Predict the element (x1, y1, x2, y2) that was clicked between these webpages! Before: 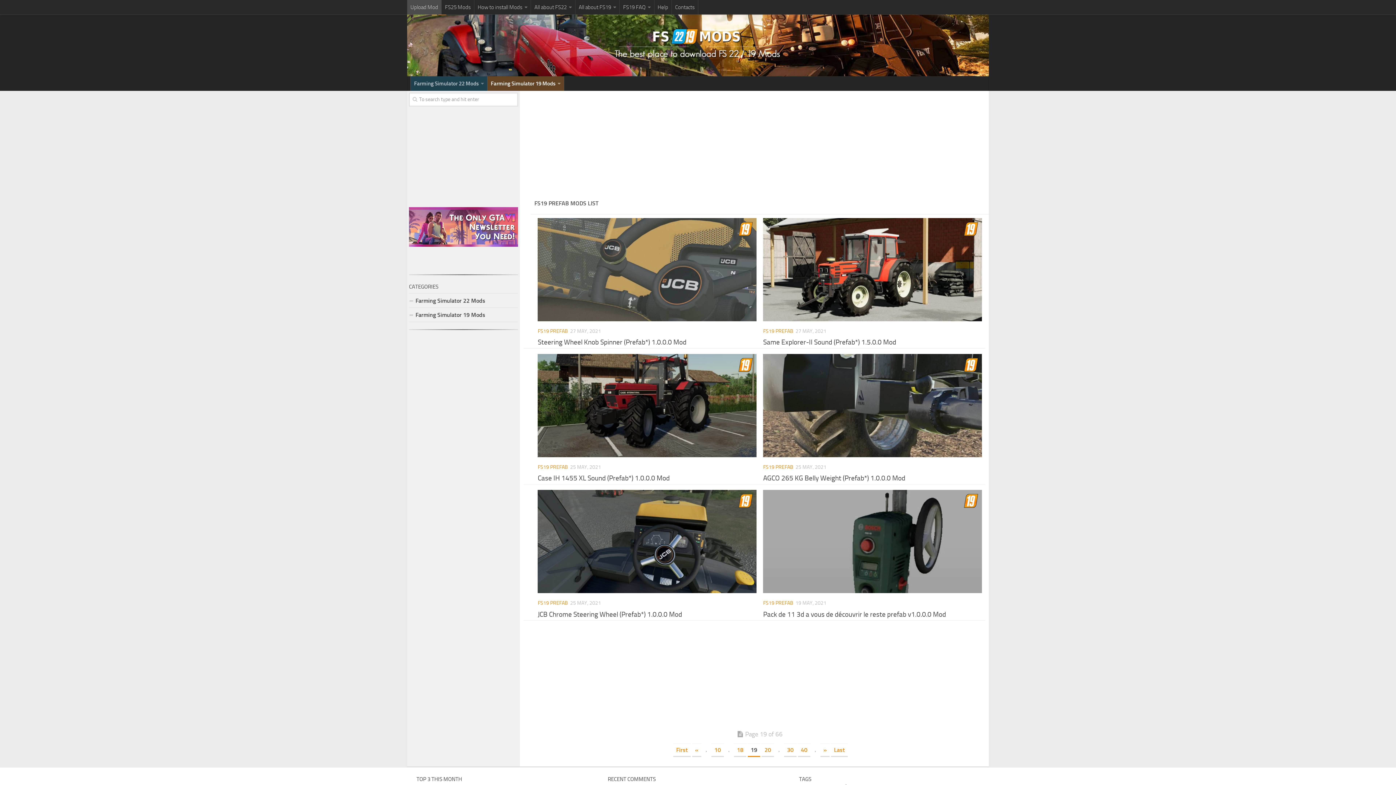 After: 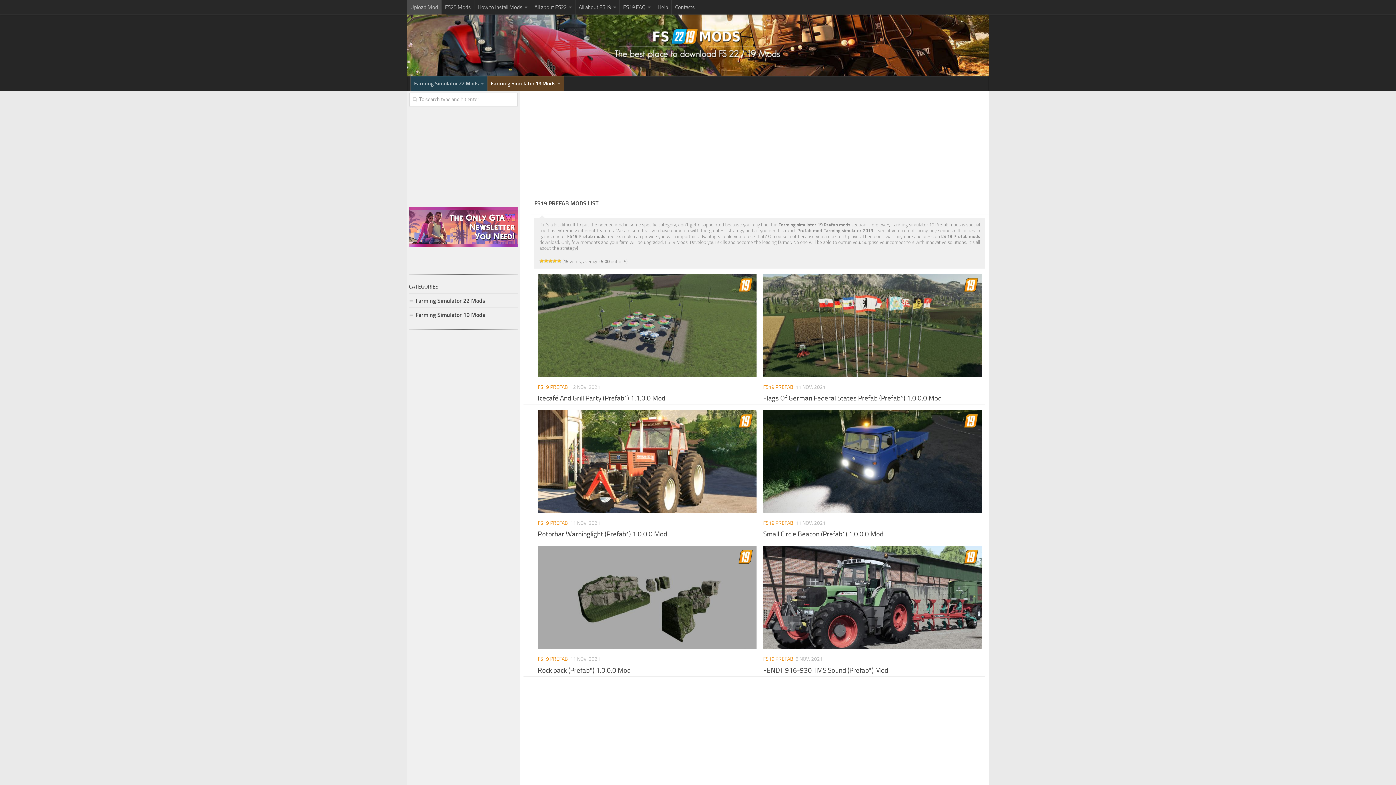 Action: bbox: (537, 600, 568, 606) label: FS19 PREFAB